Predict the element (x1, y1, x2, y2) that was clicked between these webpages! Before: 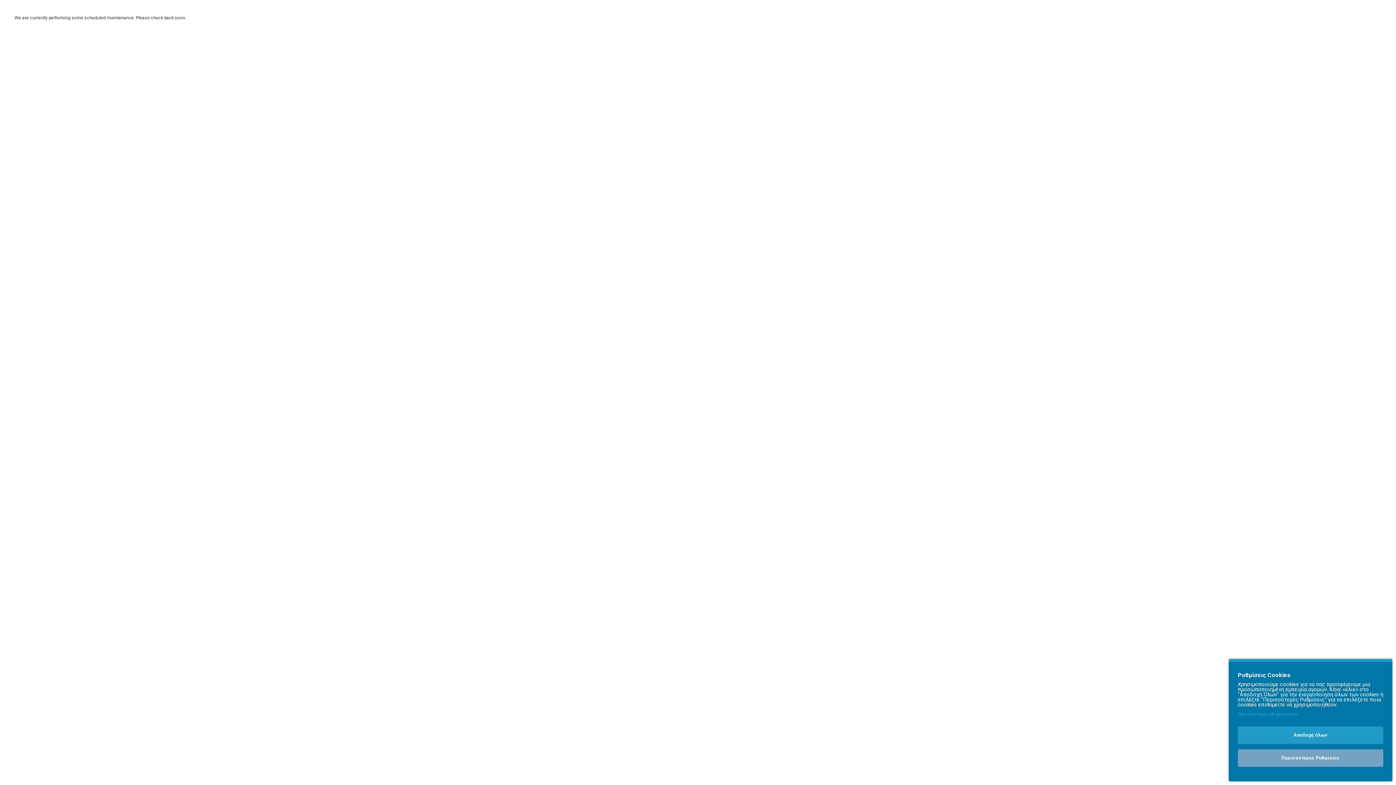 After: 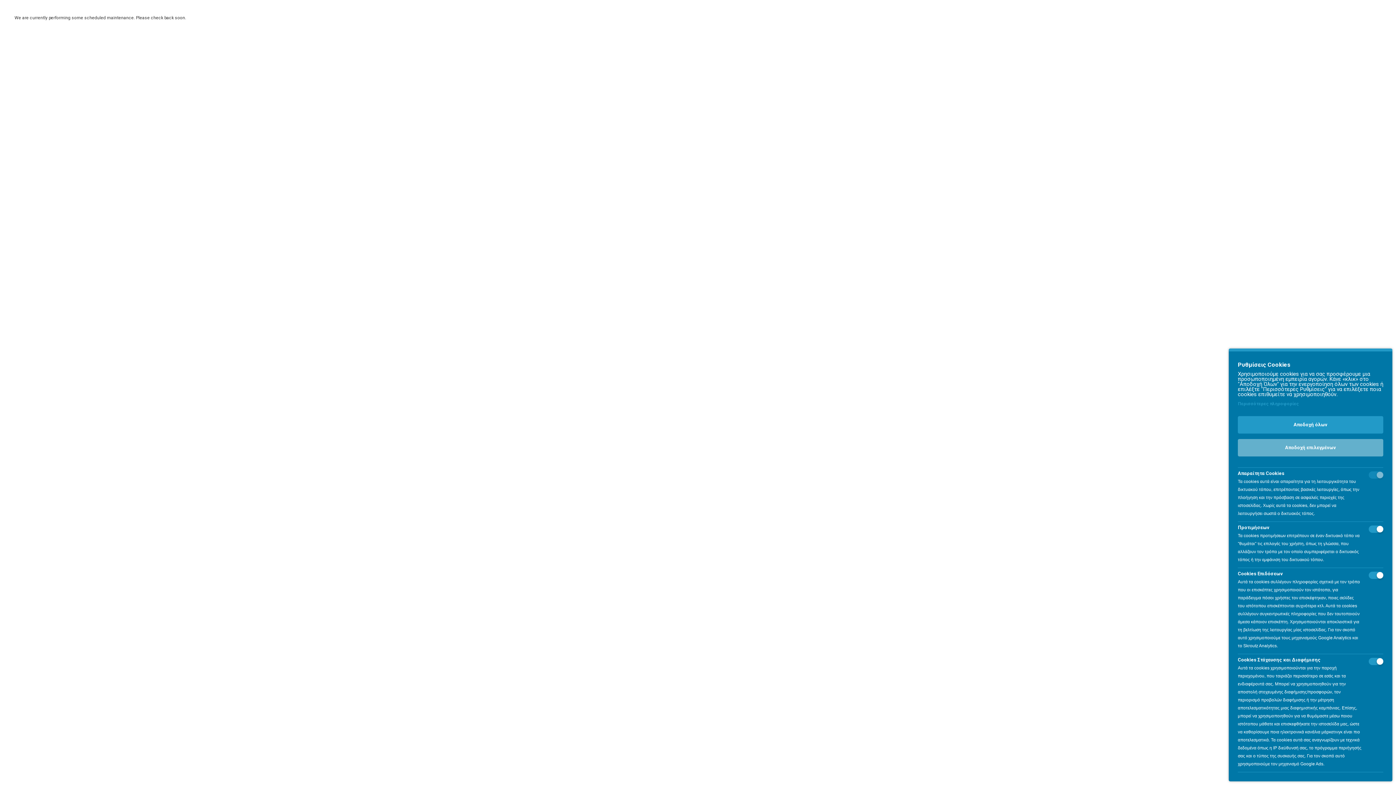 Action: label: Περισσότερες Ρυθμίσεις bbox: (1238, 749, 1383, 767)